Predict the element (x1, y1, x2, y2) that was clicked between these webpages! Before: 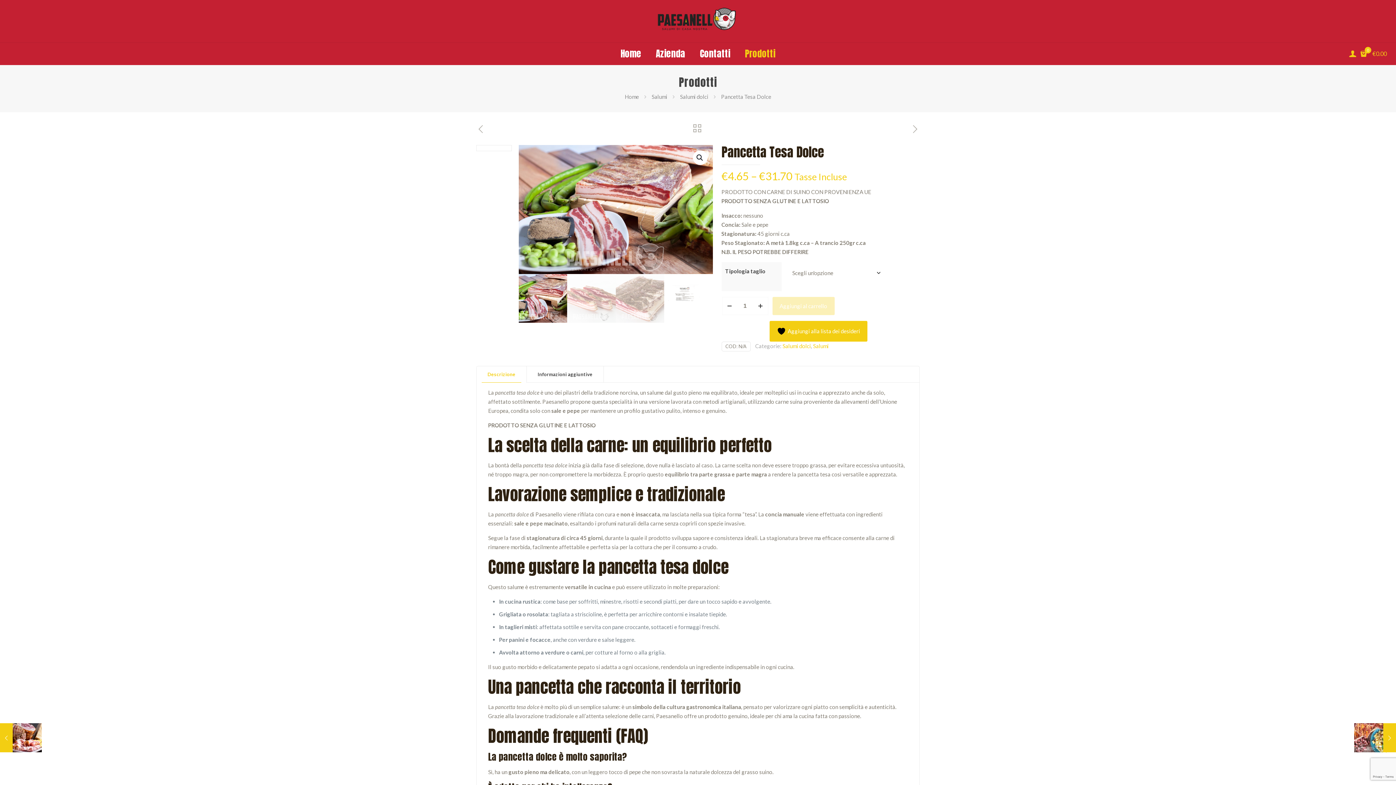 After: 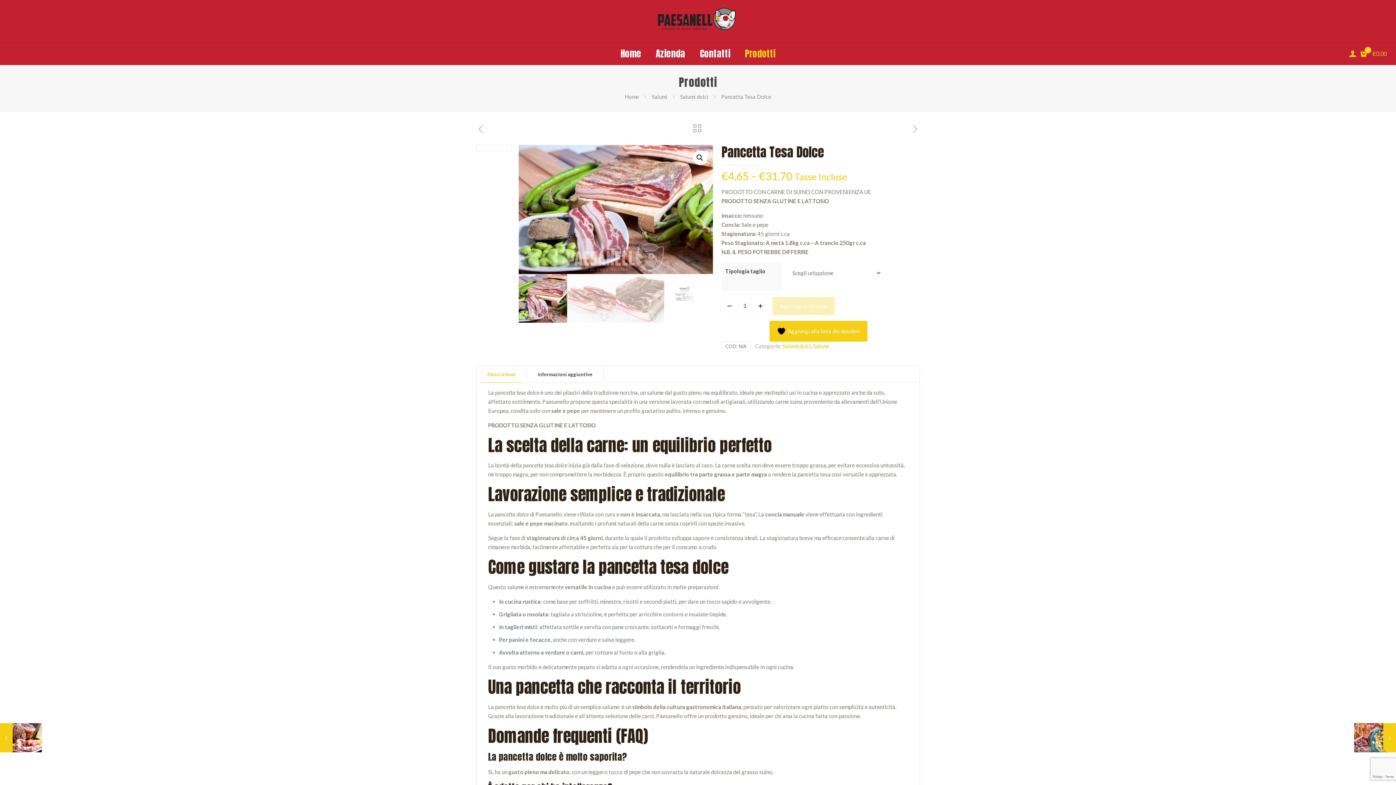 Action: label: Back to top icon bbox: (1381, 747, 1387, 756)